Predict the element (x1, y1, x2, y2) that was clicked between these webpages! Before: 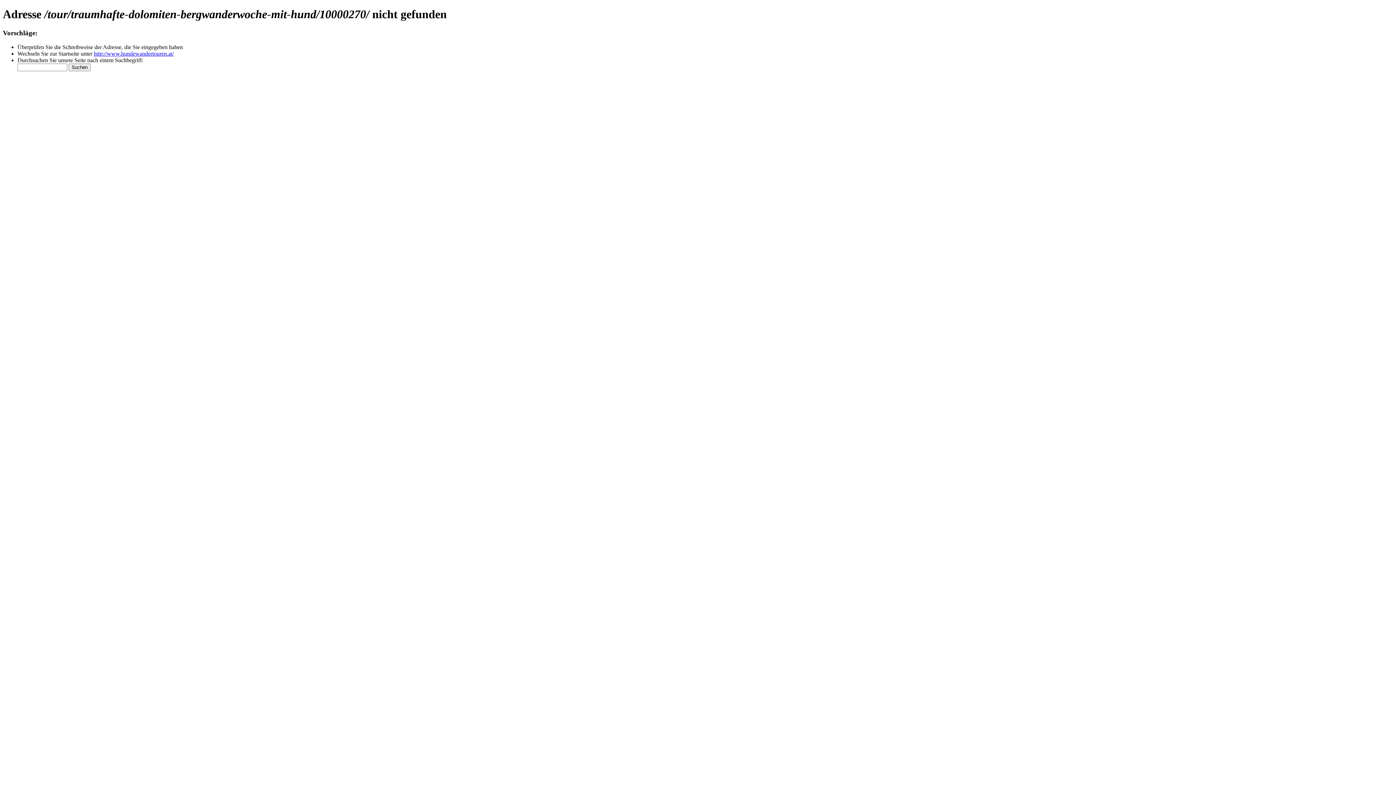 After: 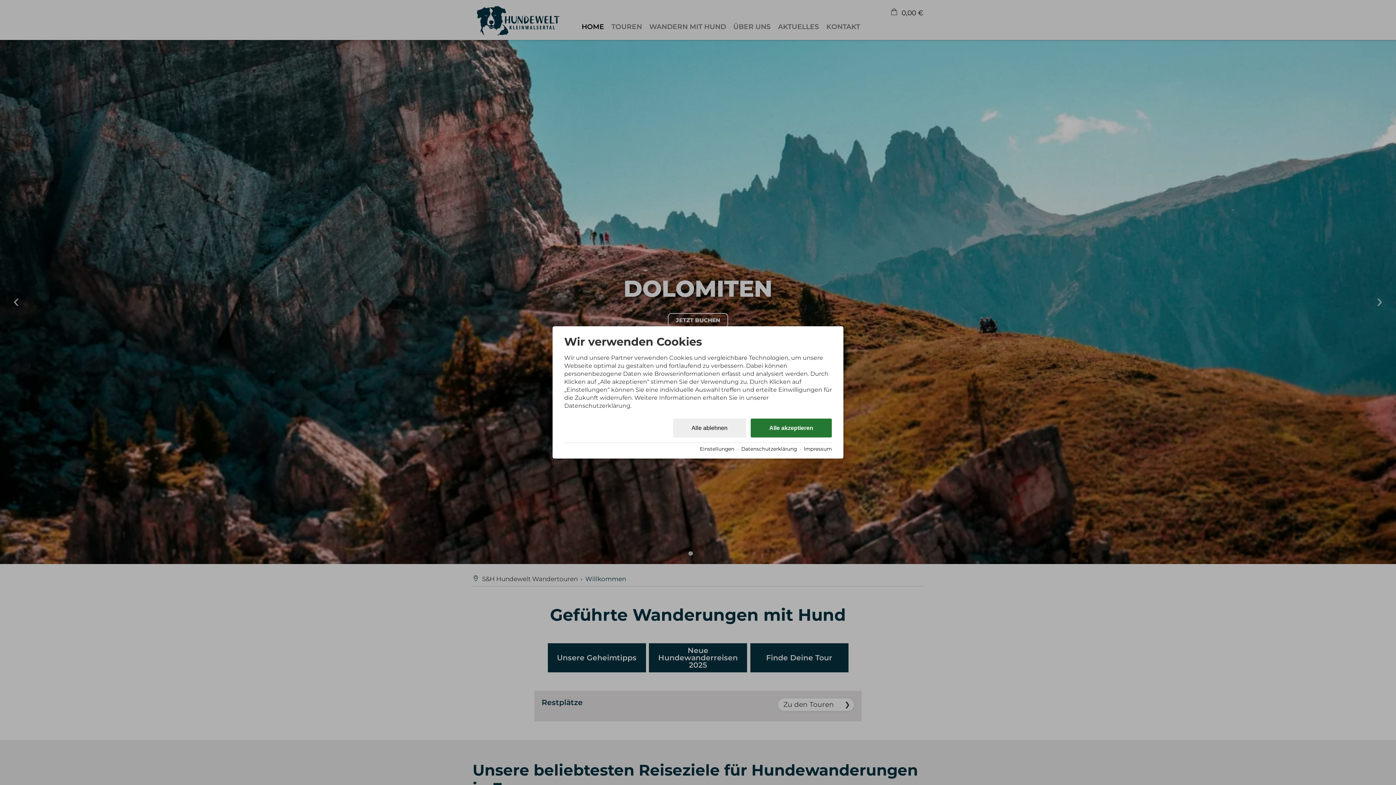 Action: label: http://www.hundewandertouren.at/ bbox: (93, 50, 173, 56)